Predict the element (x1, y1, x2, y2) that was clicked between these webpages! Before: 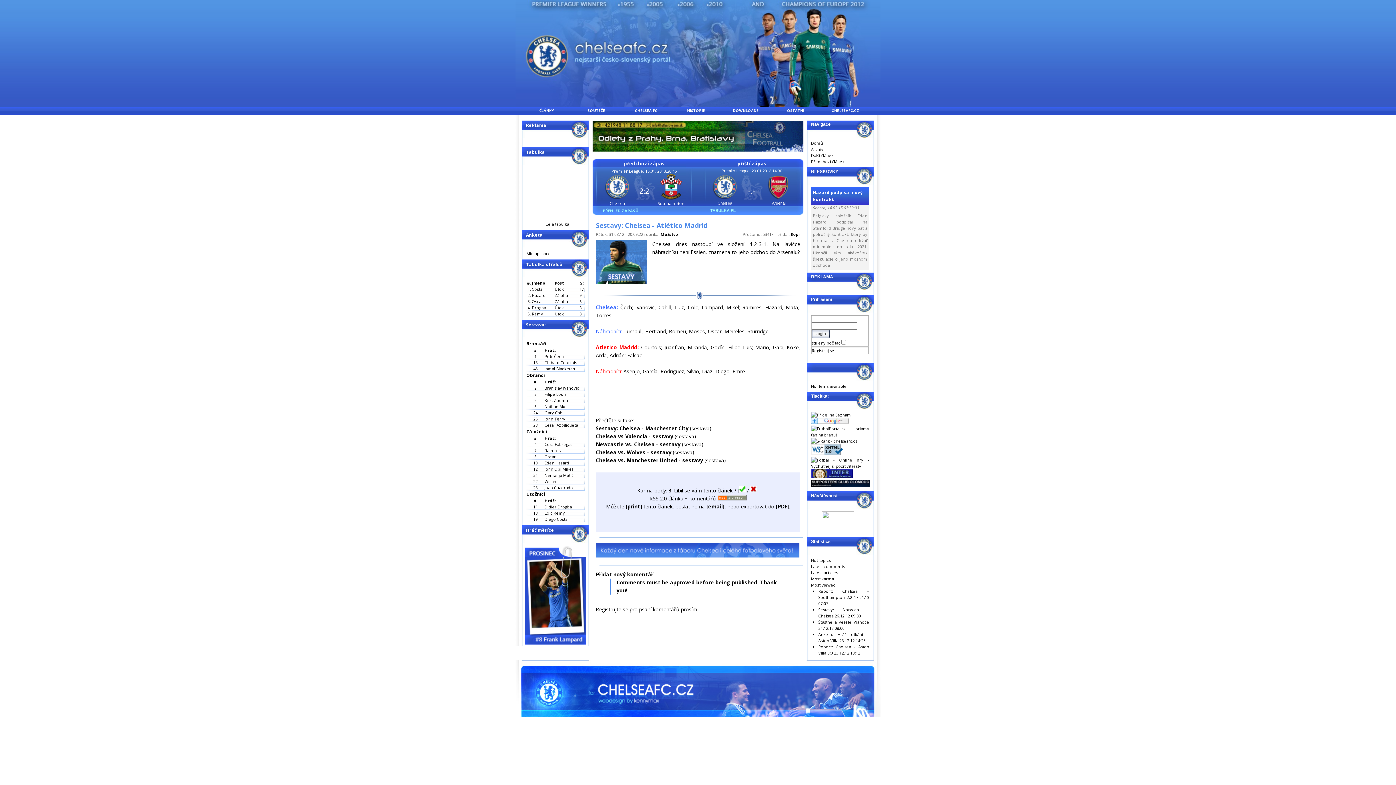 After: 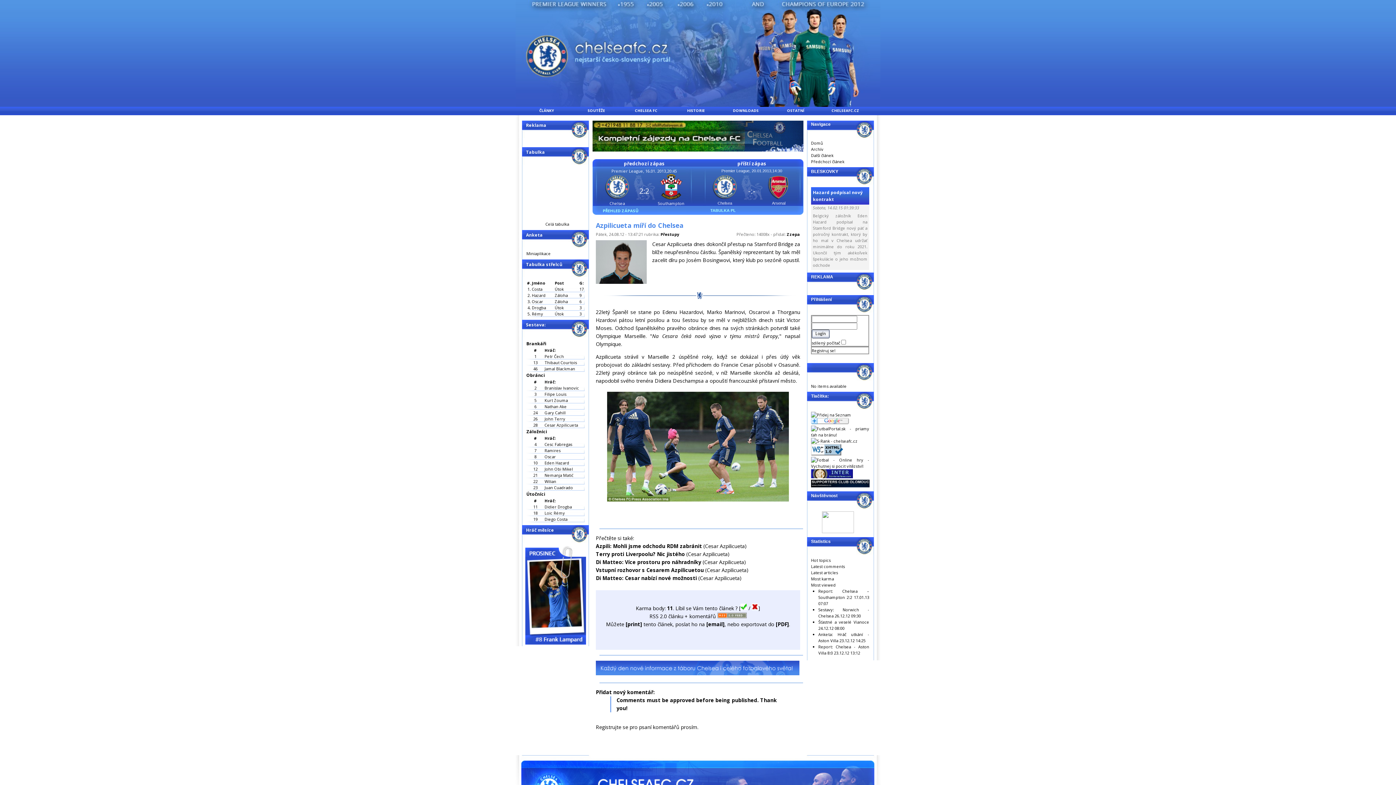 Action: label: Cesar Azpilicueta bbox: (544, 422, 578, 428)